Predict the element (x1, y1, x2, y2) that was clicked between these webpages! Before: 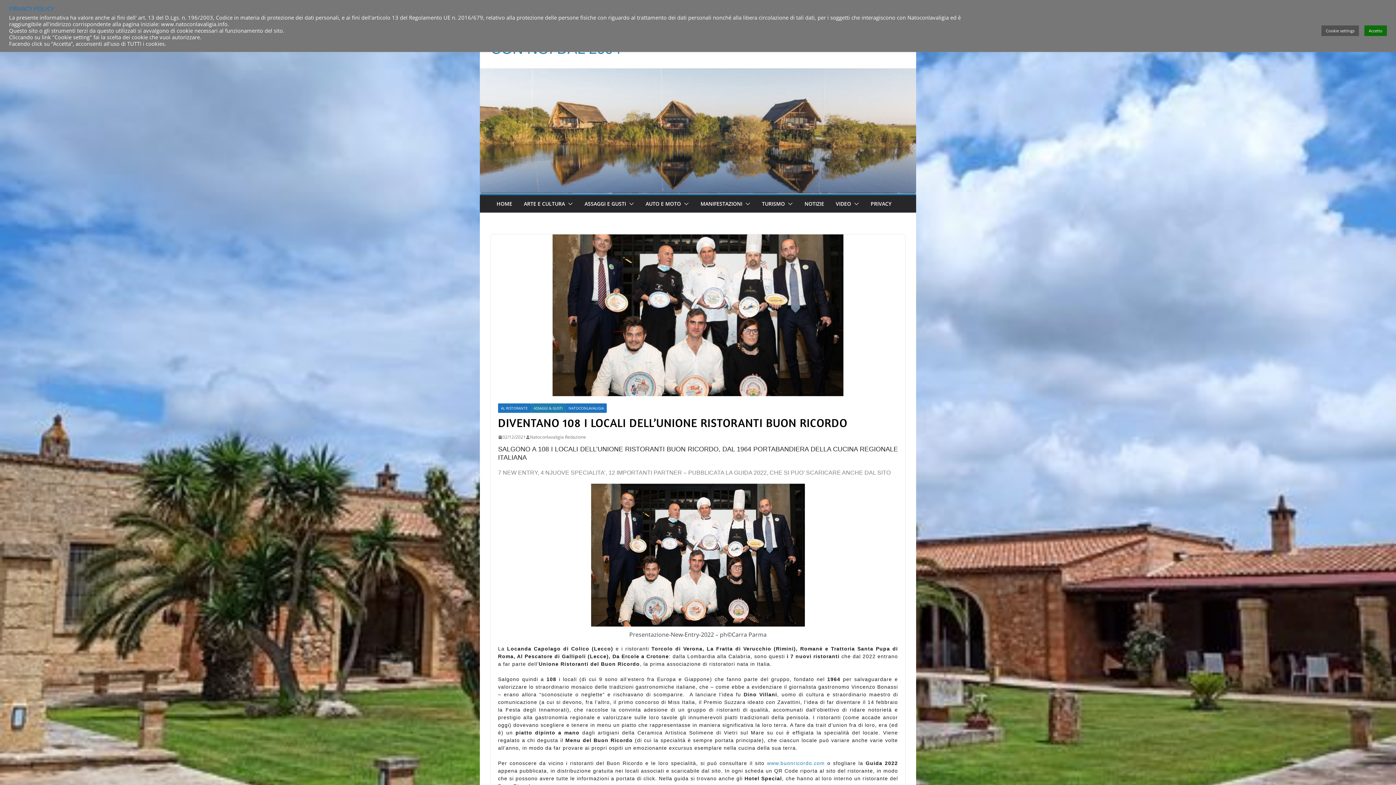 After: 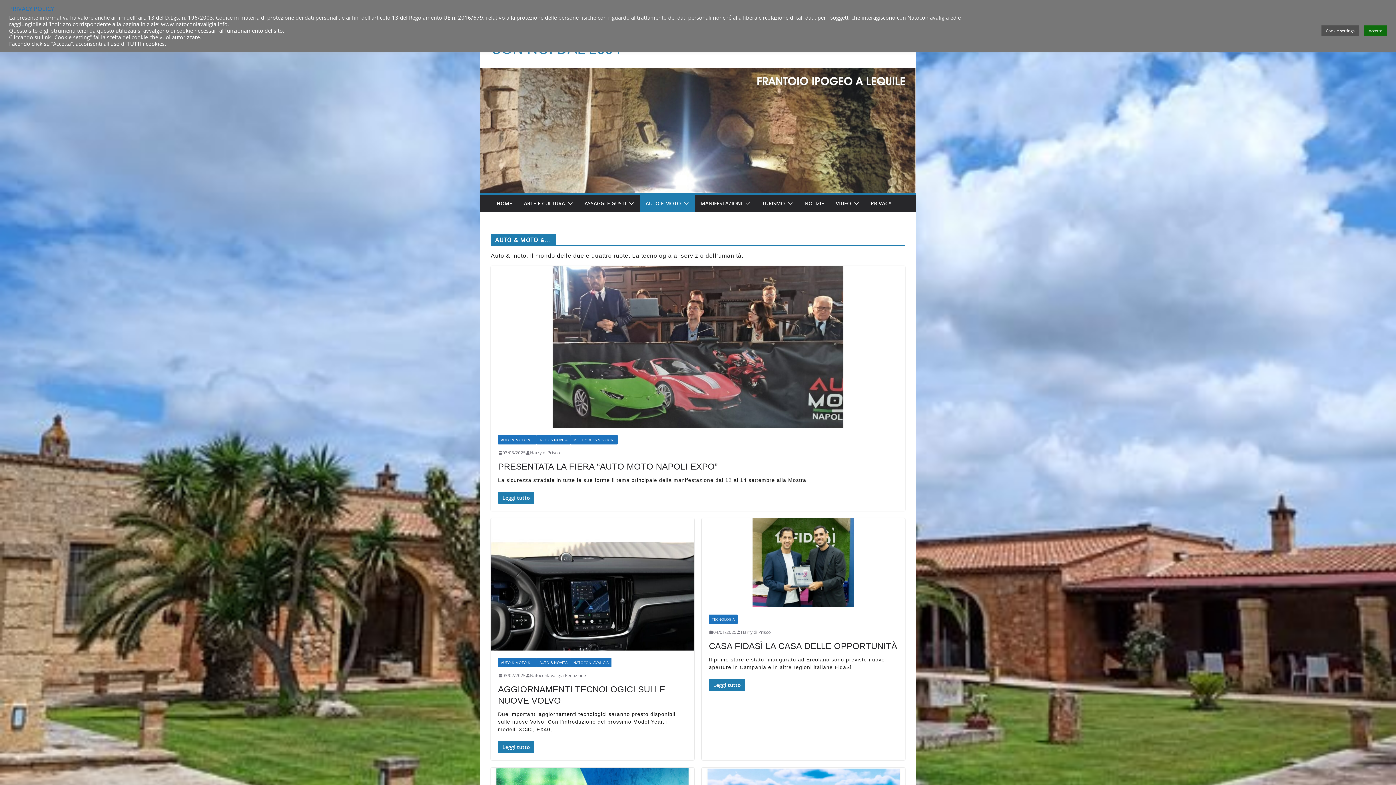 Action: bbox: (645, 198, 681, 209) label: AUTO E MOTO